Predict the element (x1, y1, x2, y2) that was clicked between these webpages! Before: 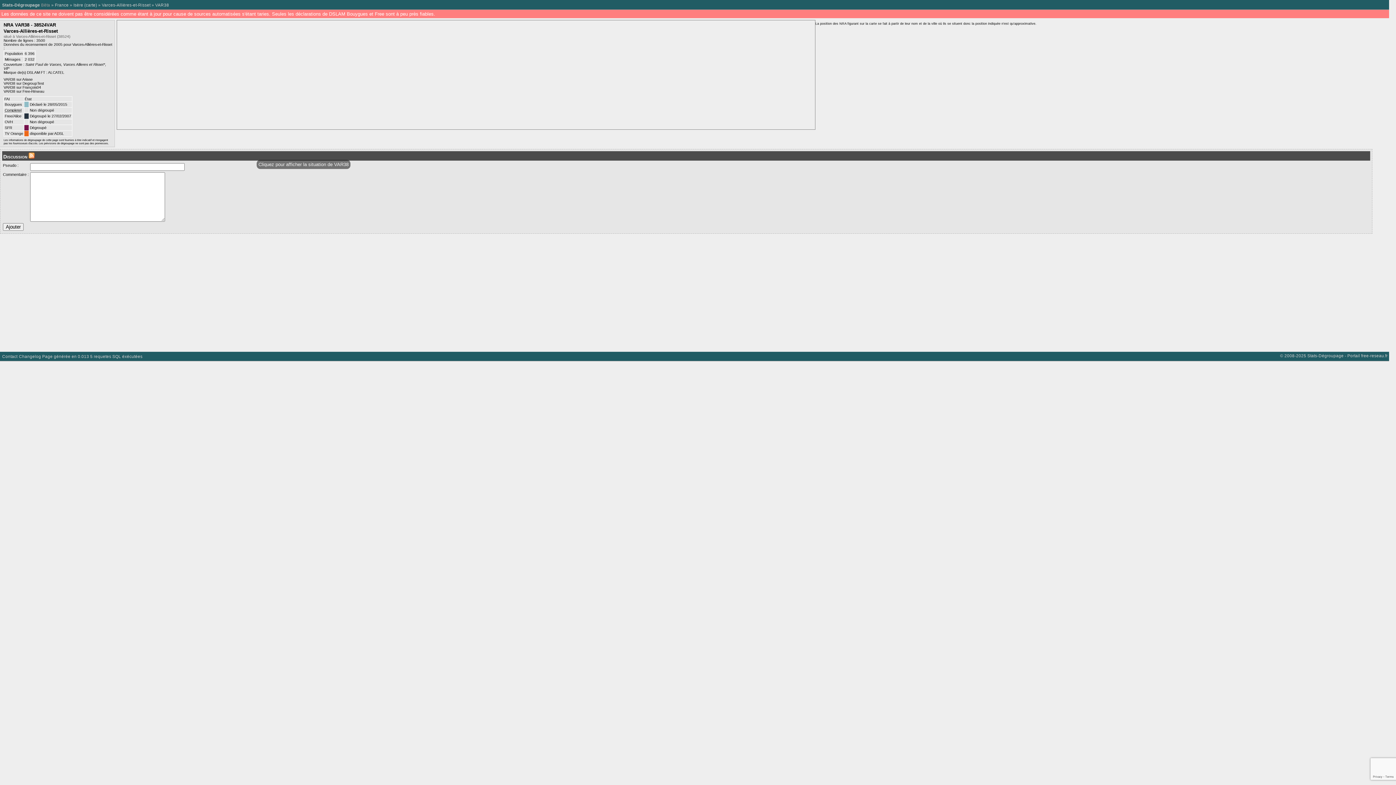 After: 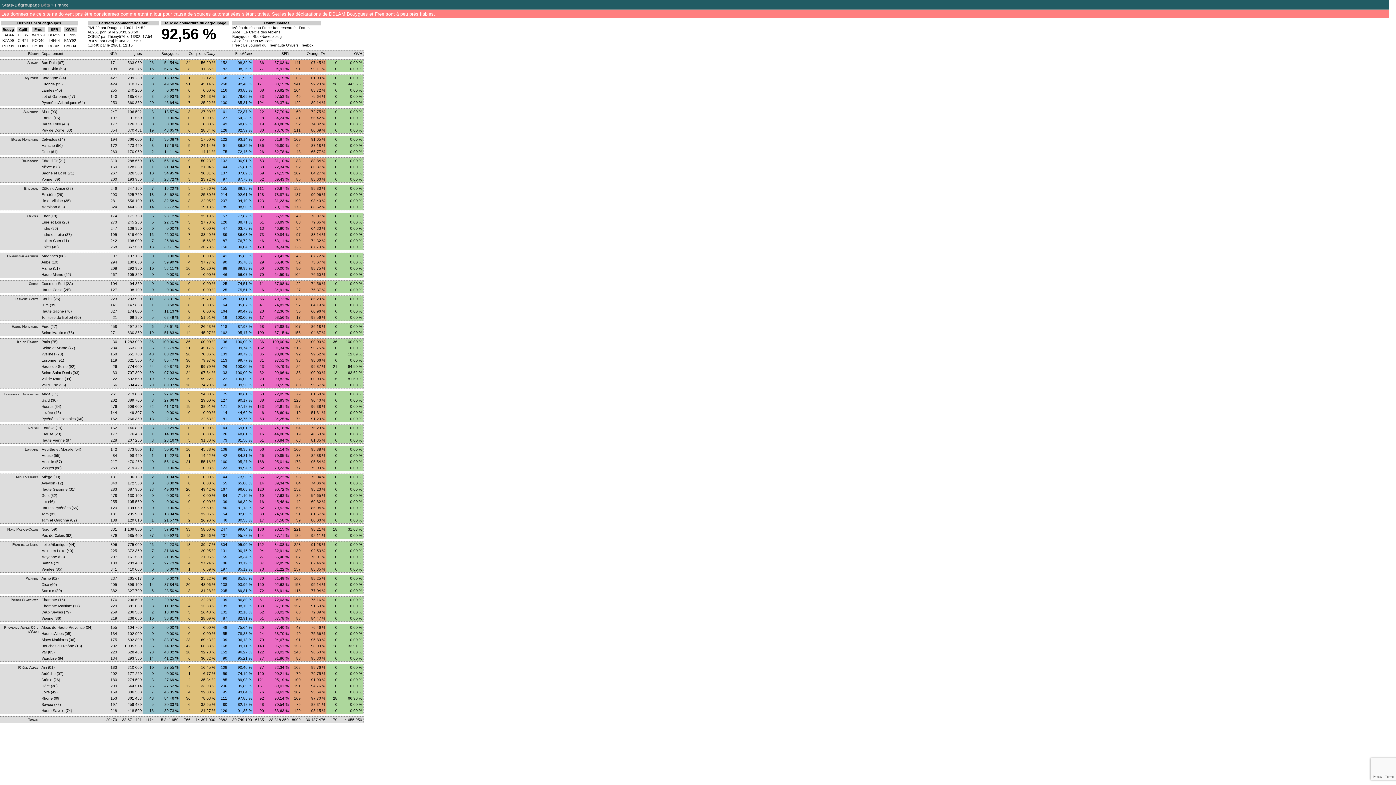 Action: label: Stats-Dégroupage bbox: (2, 2, 40, 7)